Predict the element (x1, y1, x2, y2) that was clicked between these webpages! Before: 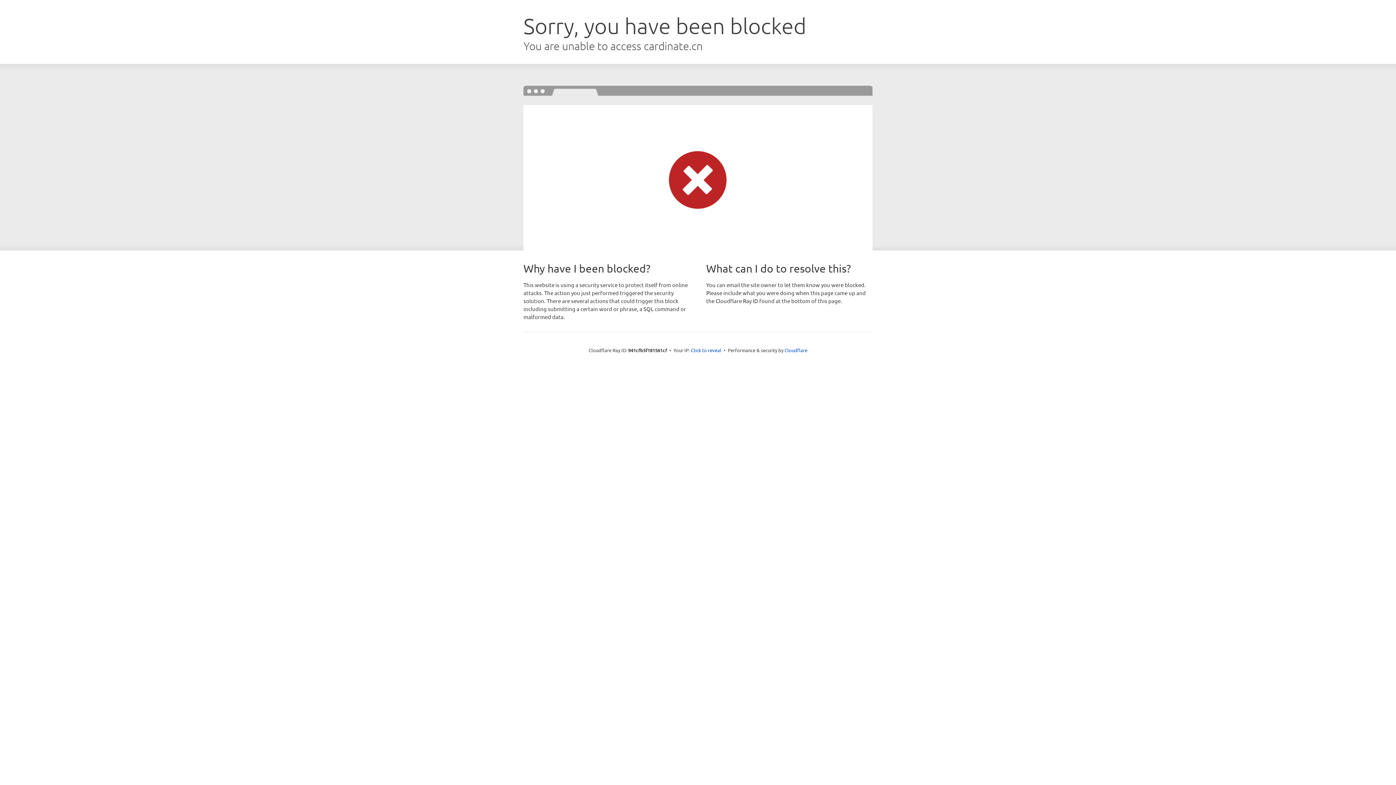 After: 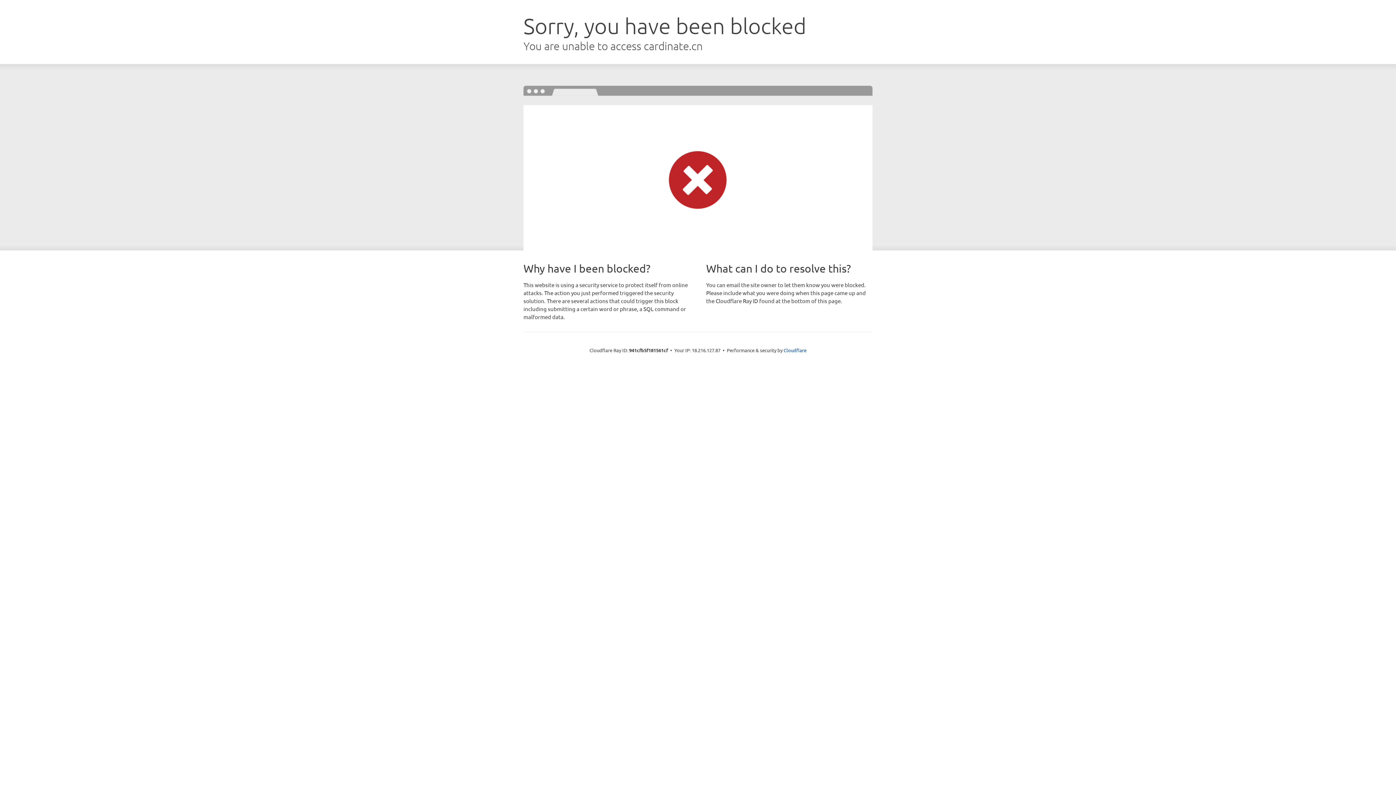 Action: bbox: (691, 346, 721, 353) label: Click to reveal